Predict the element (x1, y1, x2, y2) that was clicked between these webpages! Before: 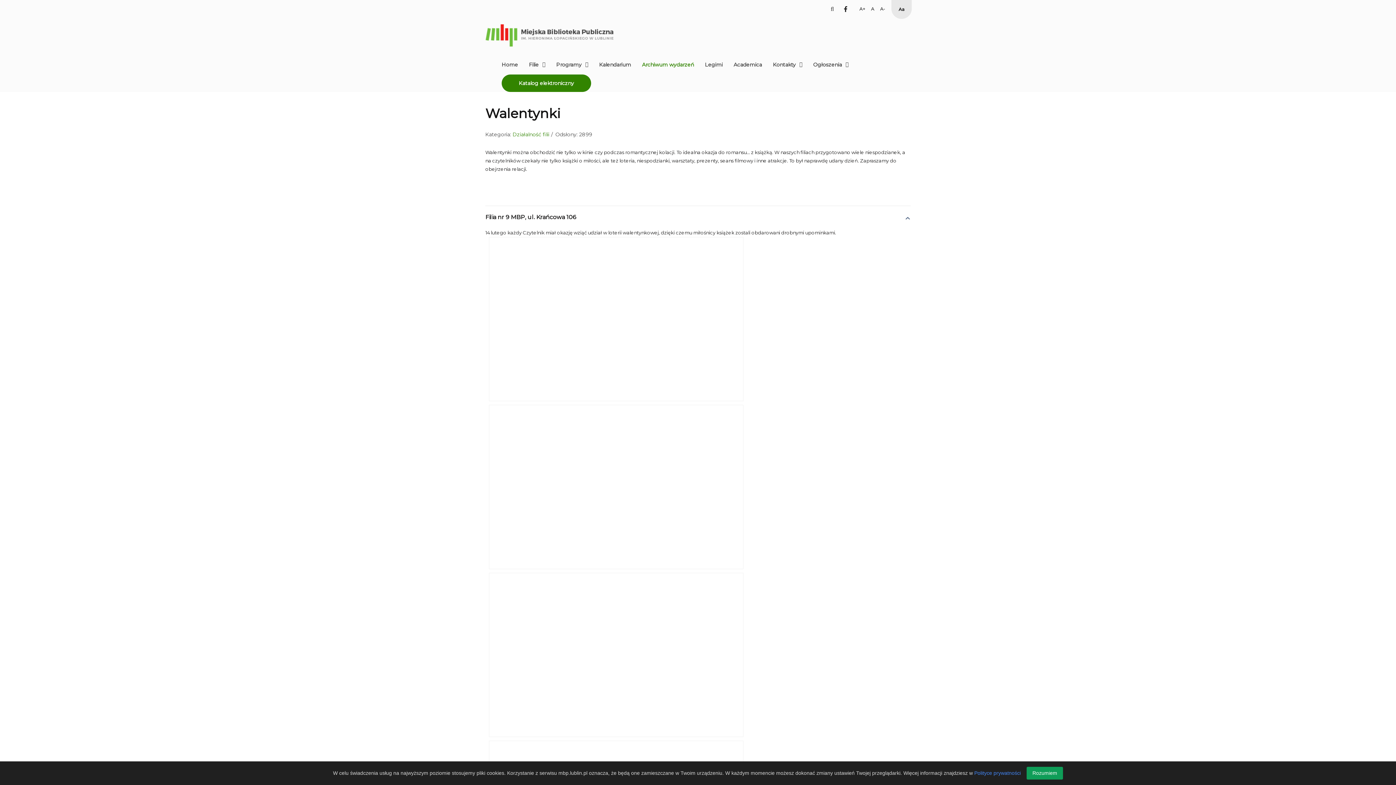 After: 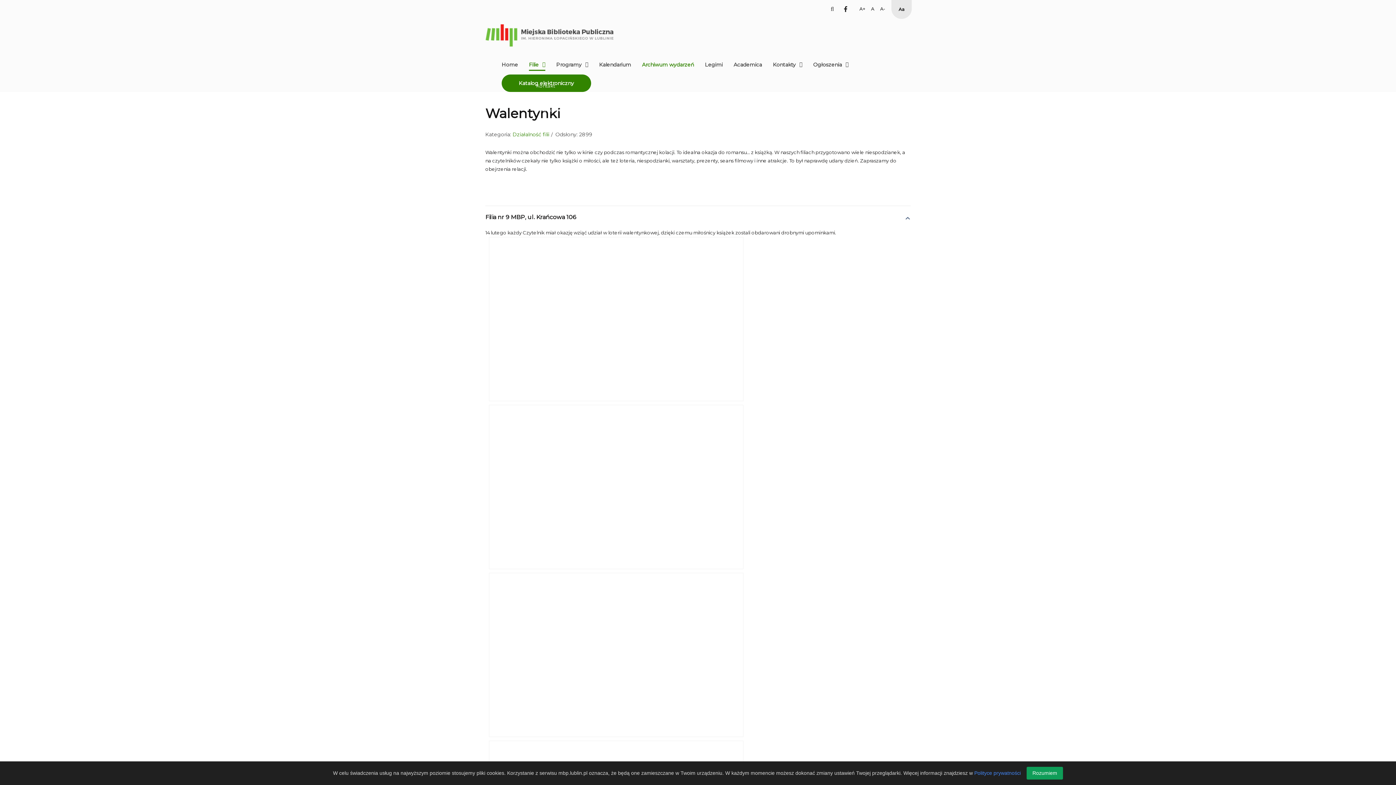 Action: bbox: (529, 54, 545, 74) label: Filie